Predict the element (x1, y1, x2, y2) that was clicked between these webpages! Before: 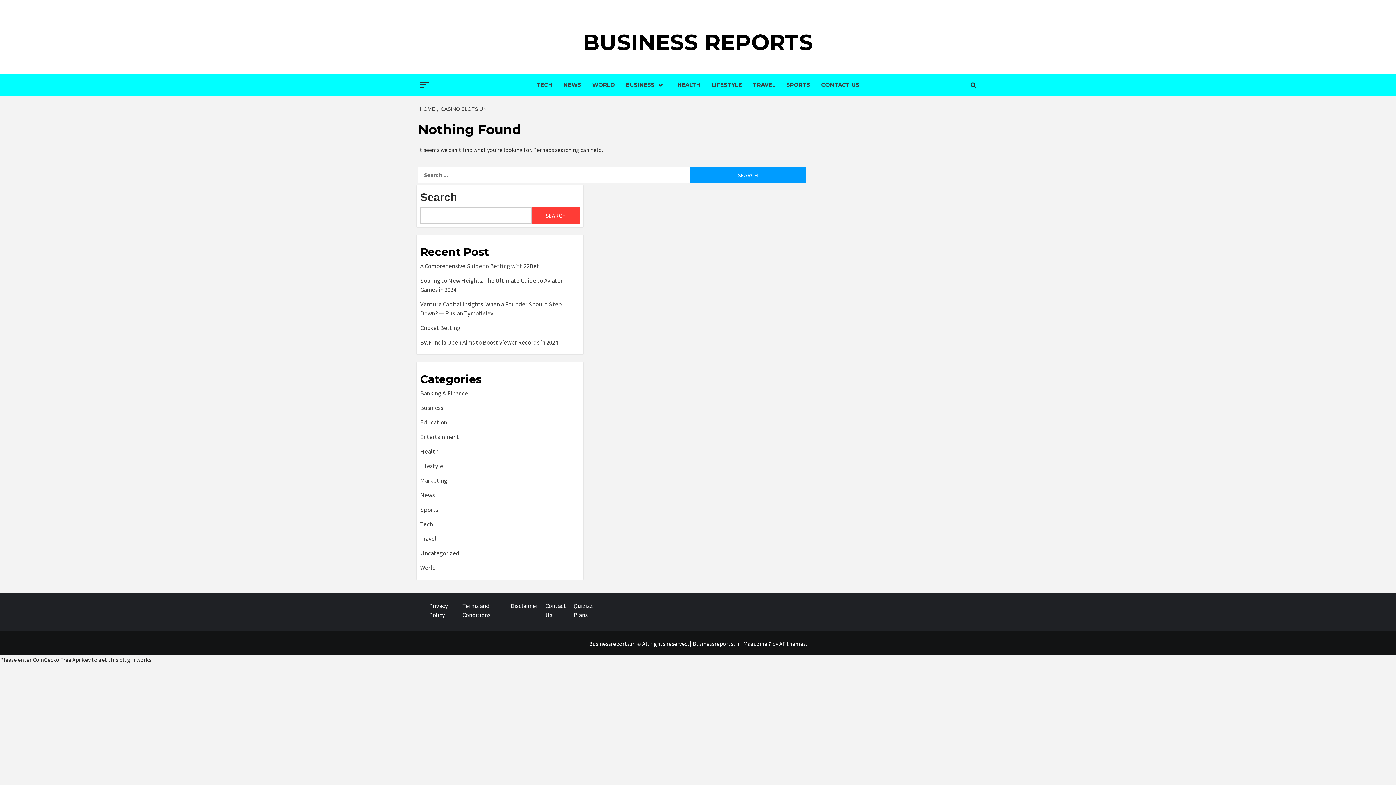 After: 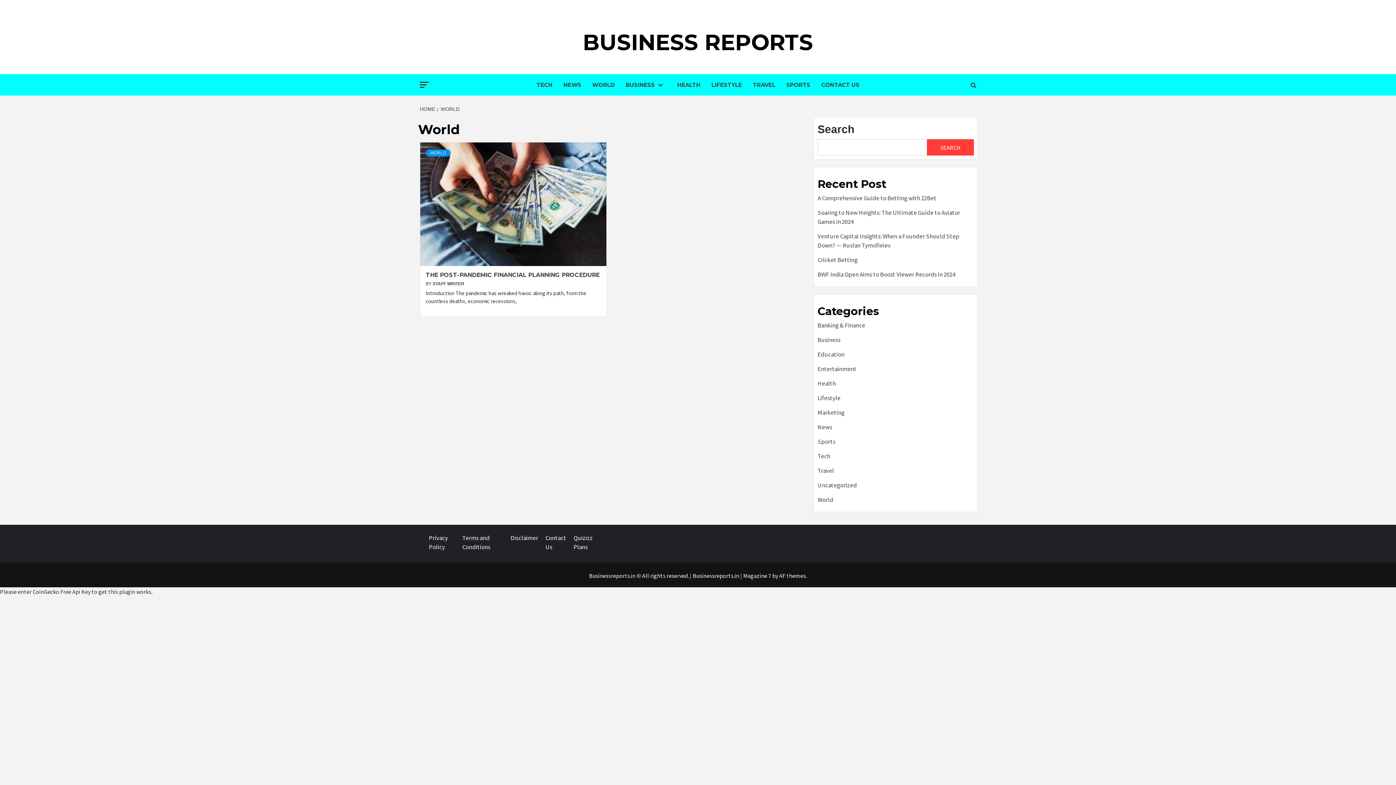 Action: bbox: (420, 564, 436, 572) label: World